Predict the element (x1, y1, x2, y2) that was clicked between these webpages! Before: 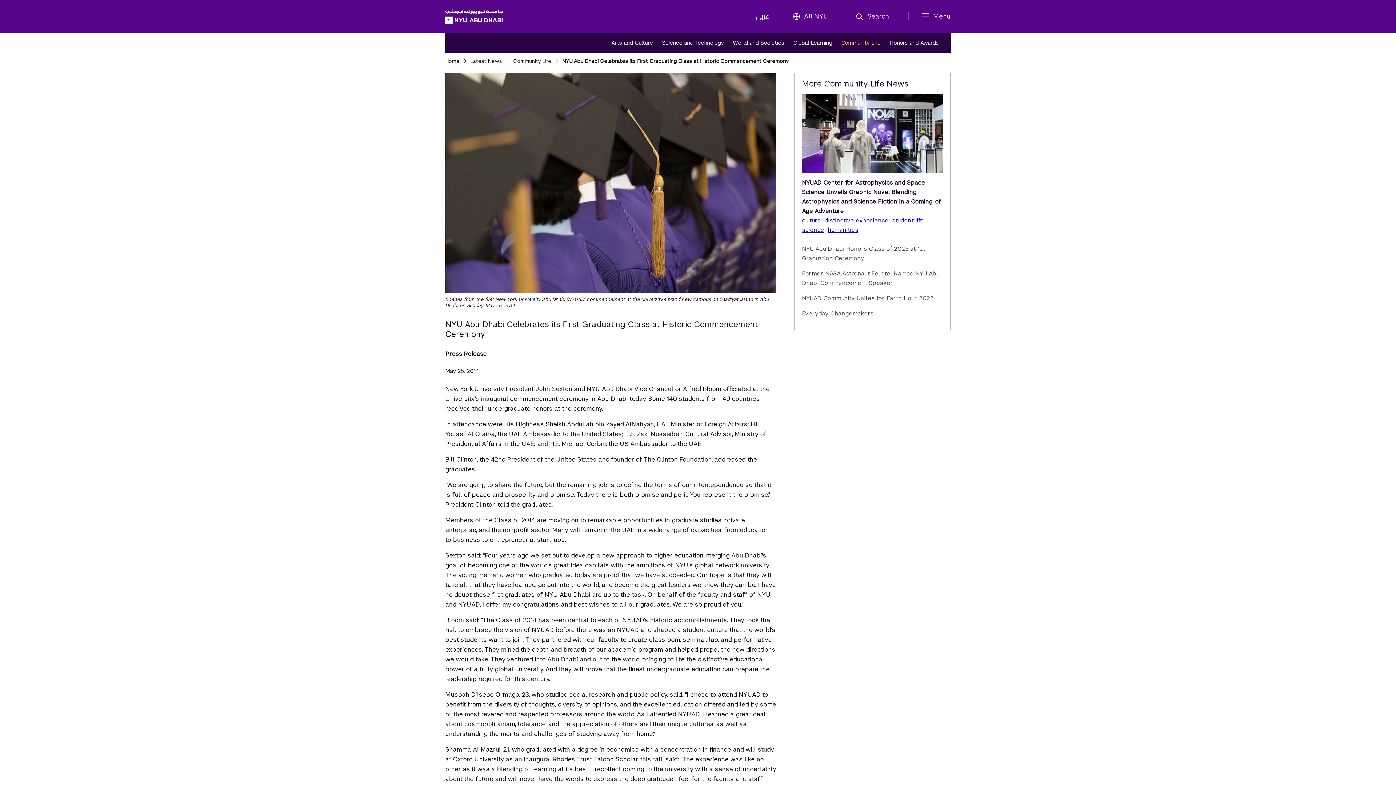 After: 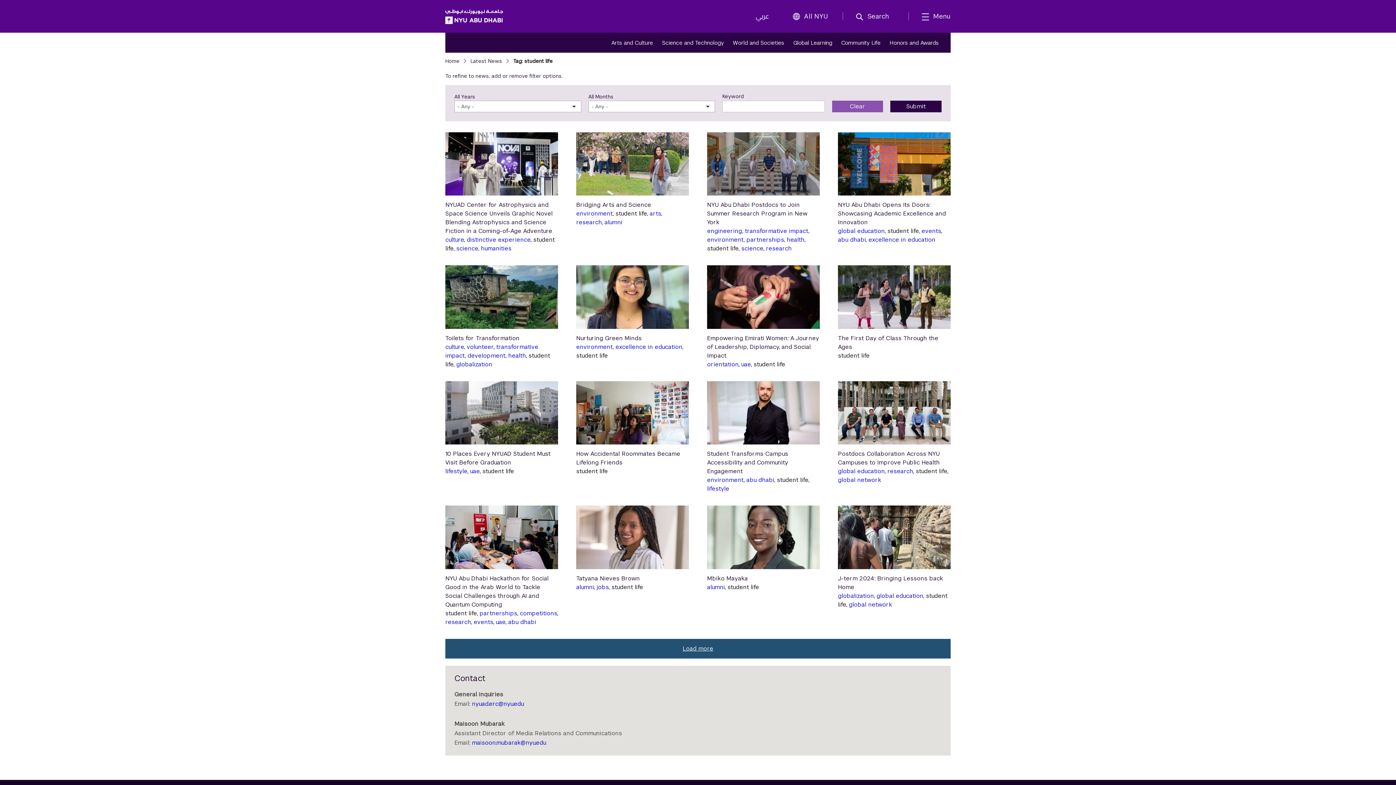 Action: label: student life bbox: (892, 216, 924, 224)